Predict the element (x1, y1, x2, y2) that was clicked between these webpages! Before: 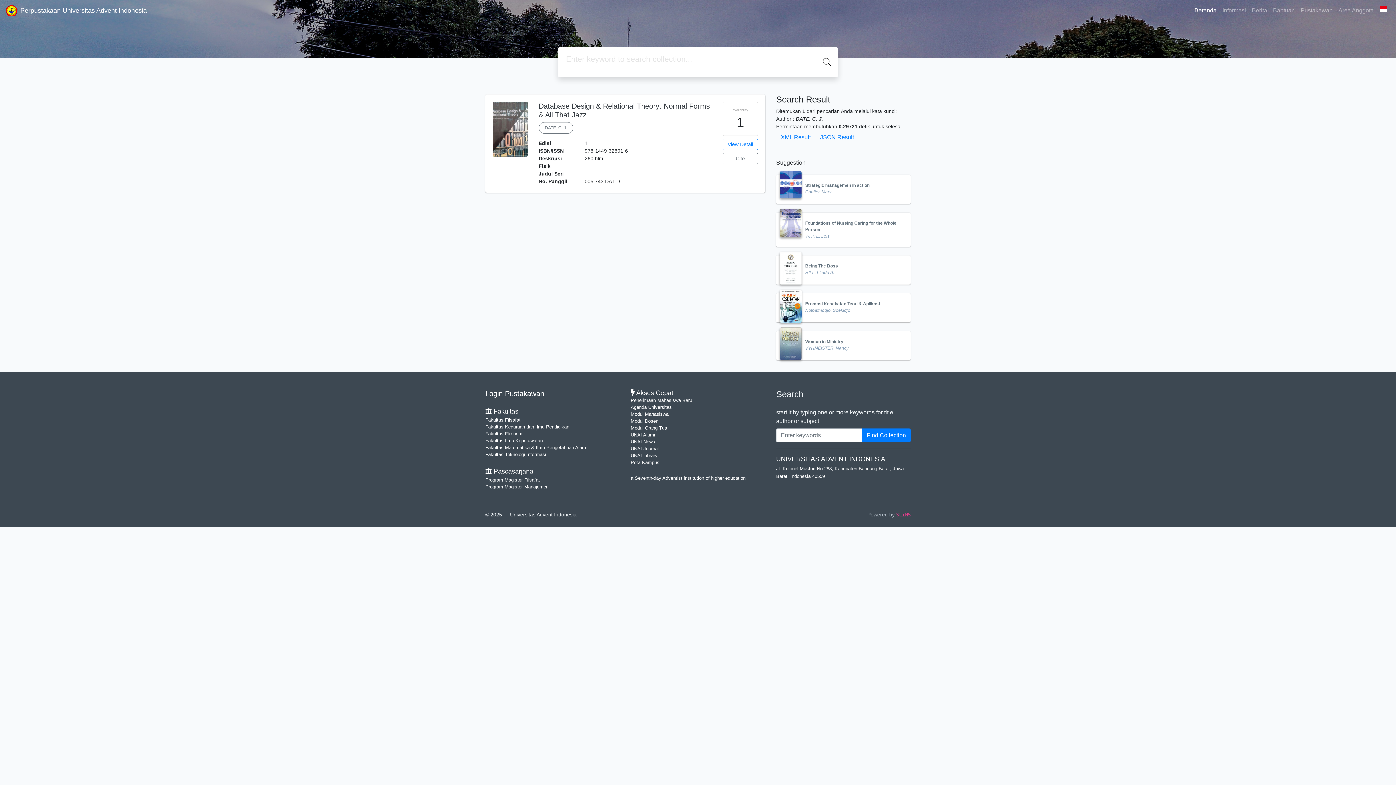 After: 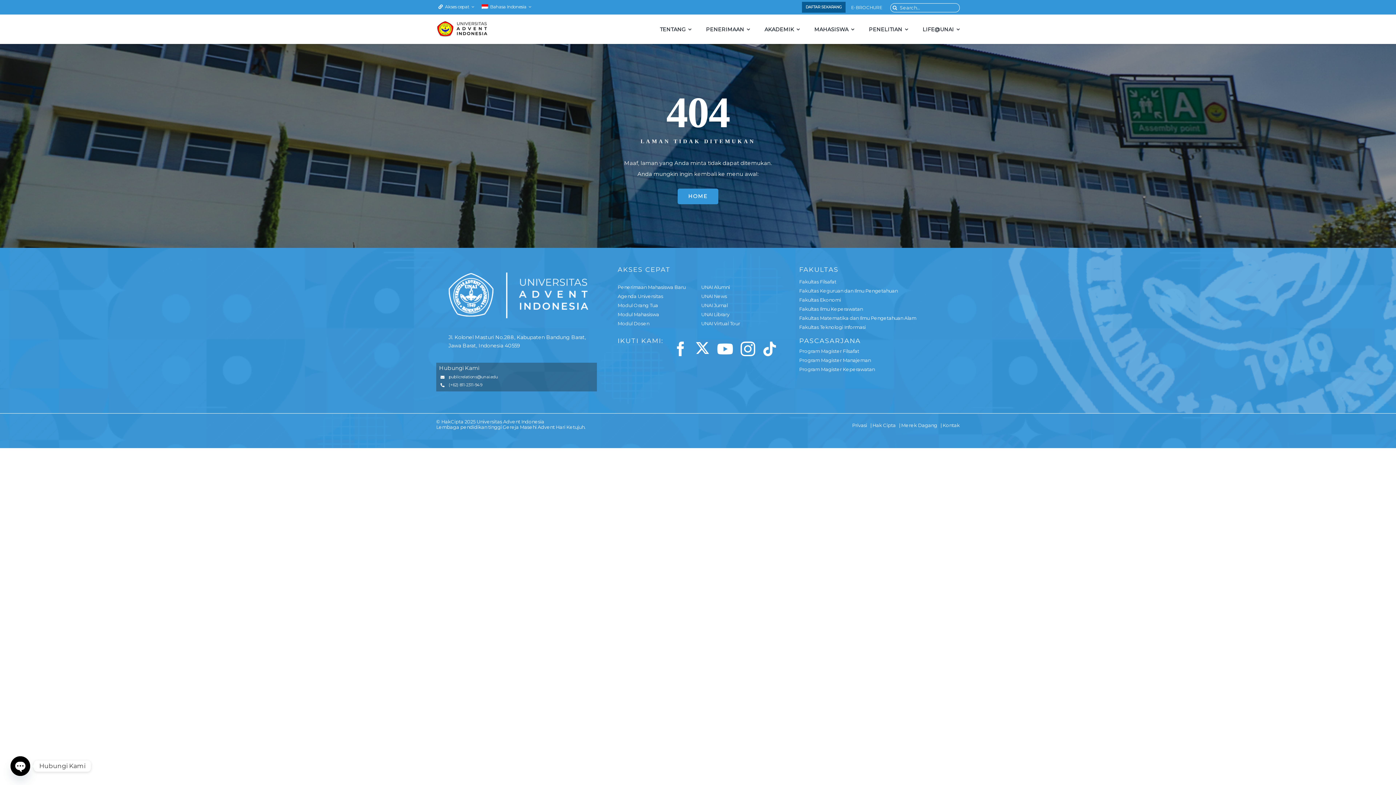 Action: label: UNAI News bbox: (630, 439, 655, 444)